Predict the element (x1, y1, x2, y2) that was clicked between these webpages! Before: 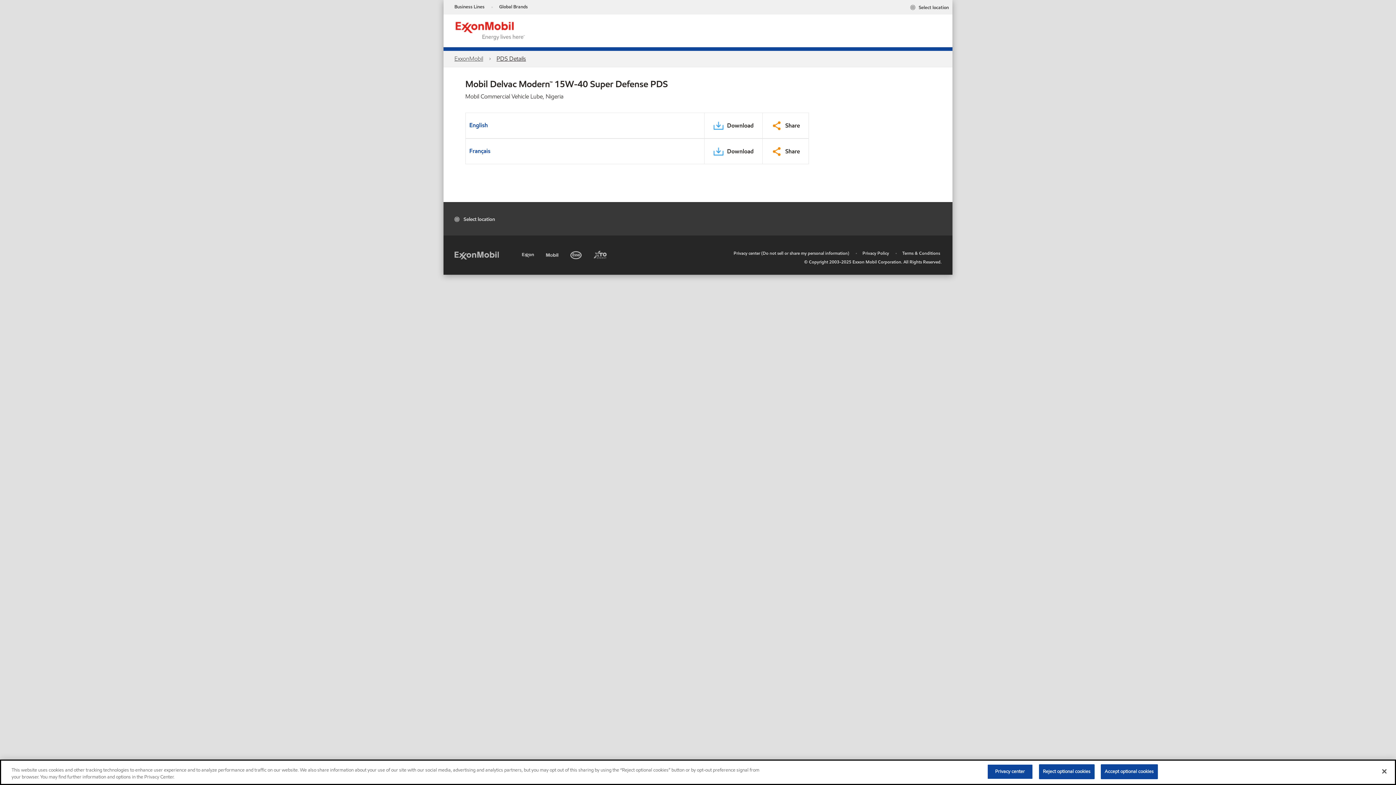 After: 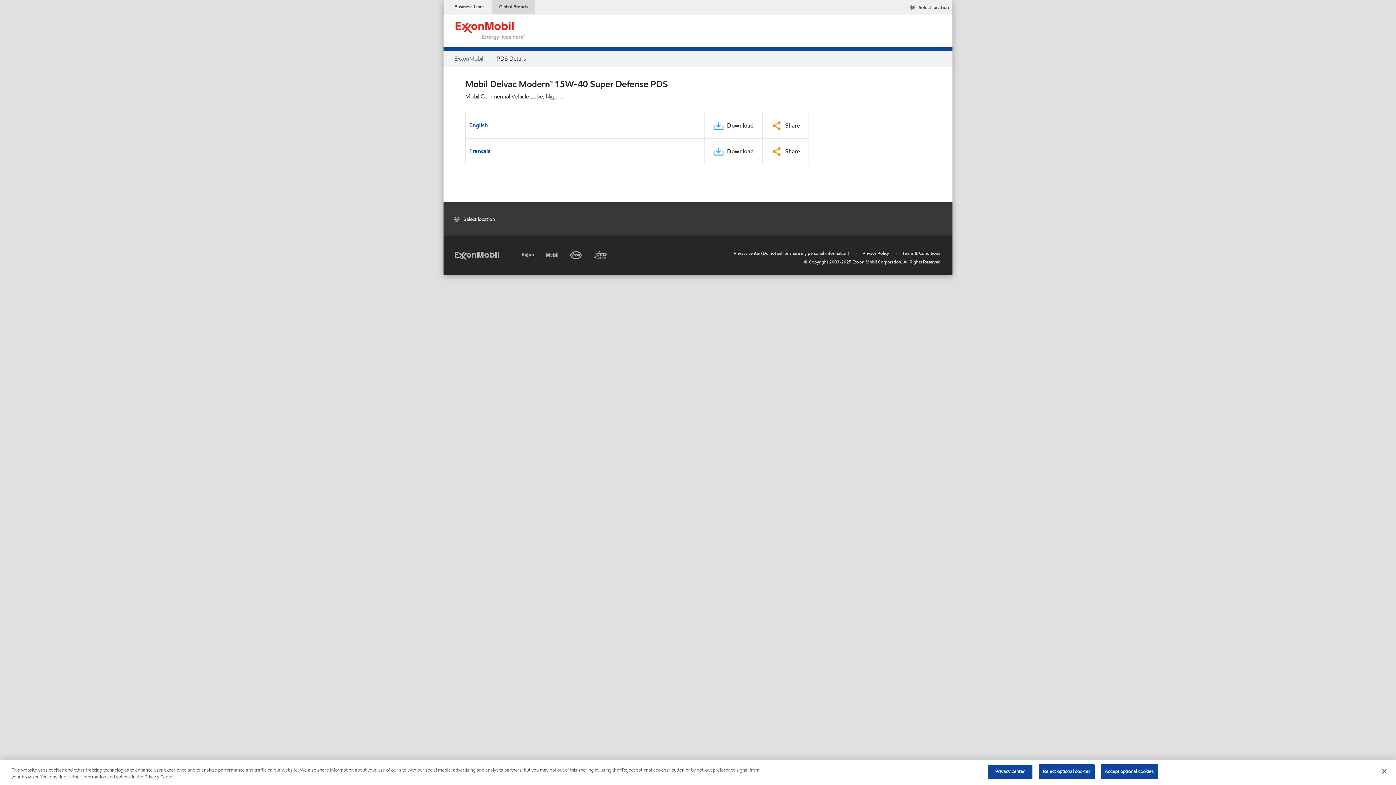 Action: bbox: (492, 0, 535, 14) label: Global Brands